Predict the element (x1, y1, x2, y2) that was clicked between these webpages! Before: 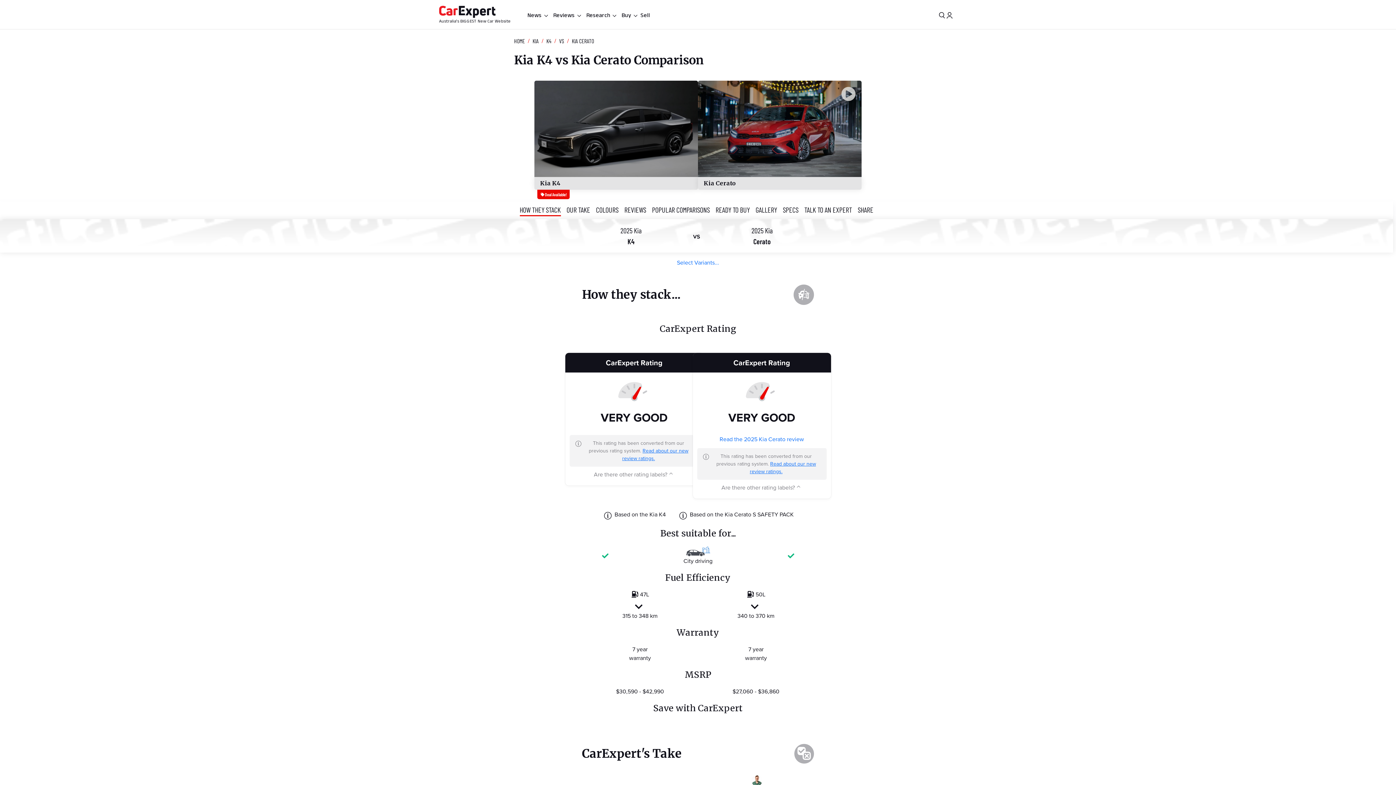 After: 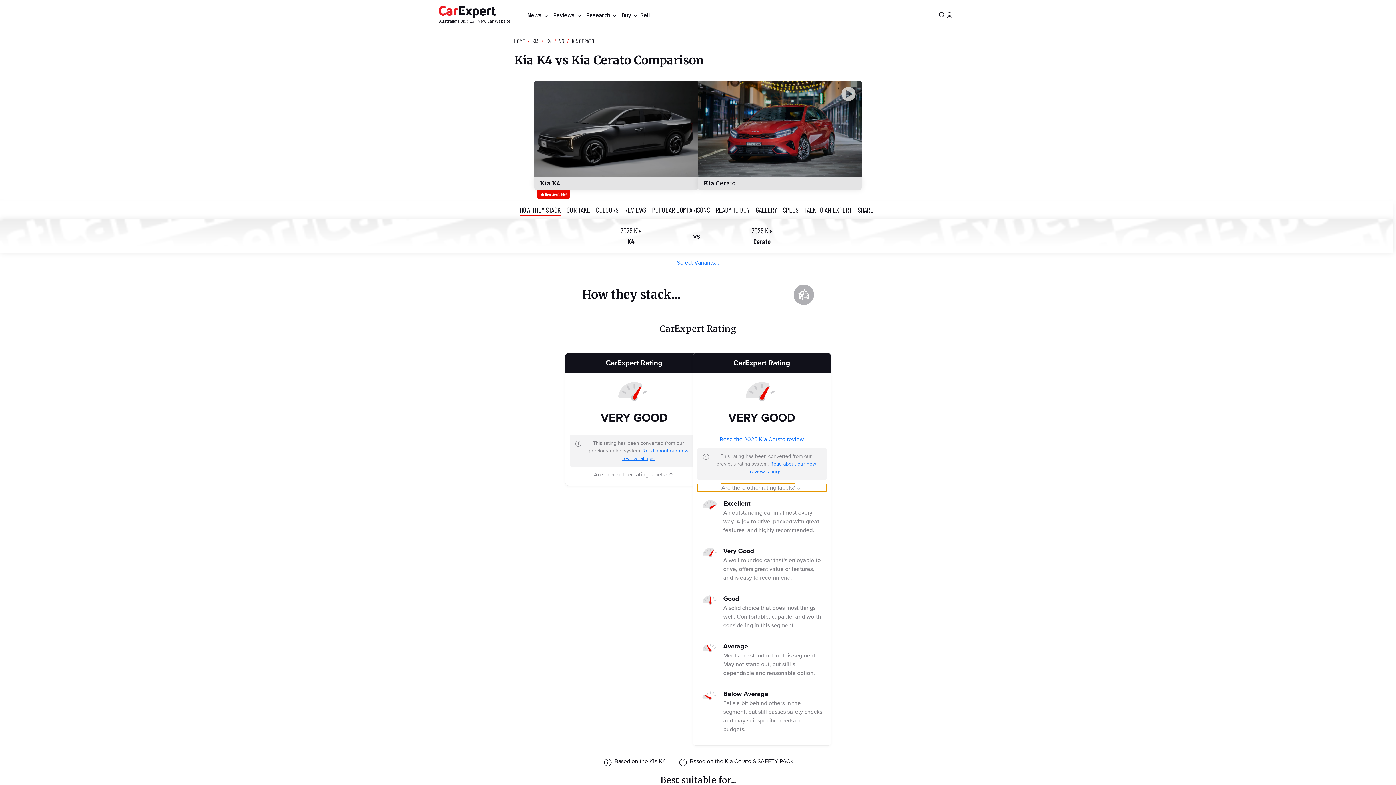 Action: bbox: (697, 484, 826, 491) label: Are there other rating labels?